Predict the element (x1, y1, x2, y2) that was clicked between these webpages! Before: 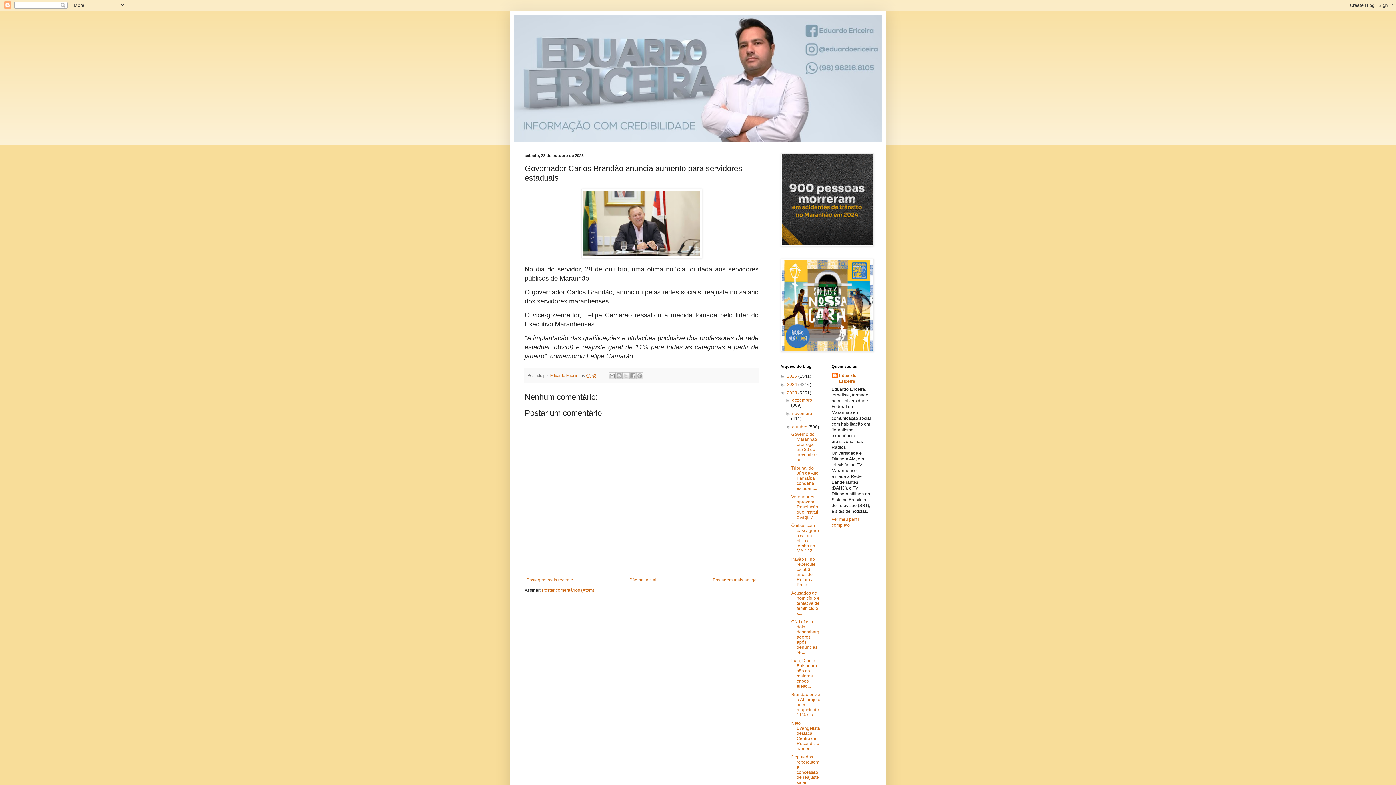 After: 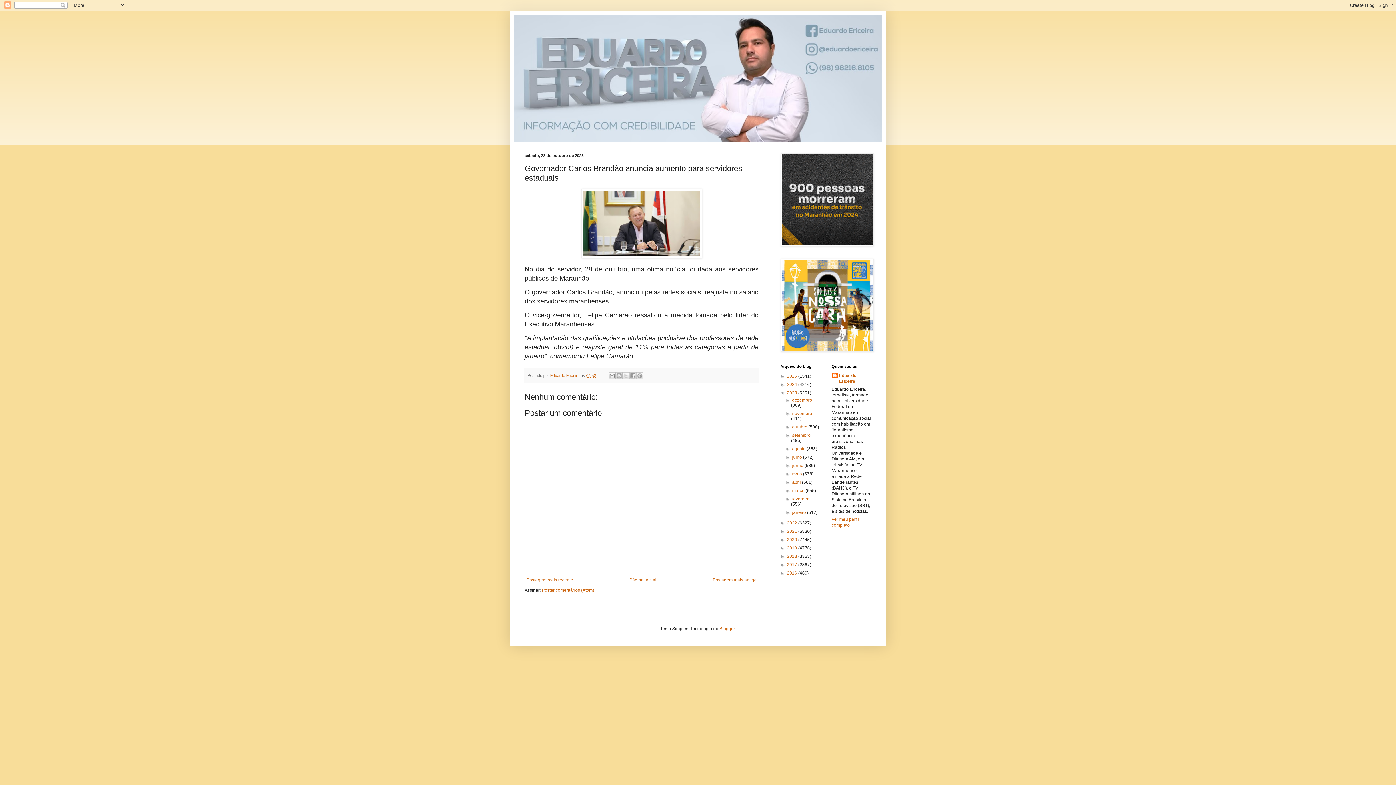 Action: label: ▼   bbox: (785, 424, 792, 429)